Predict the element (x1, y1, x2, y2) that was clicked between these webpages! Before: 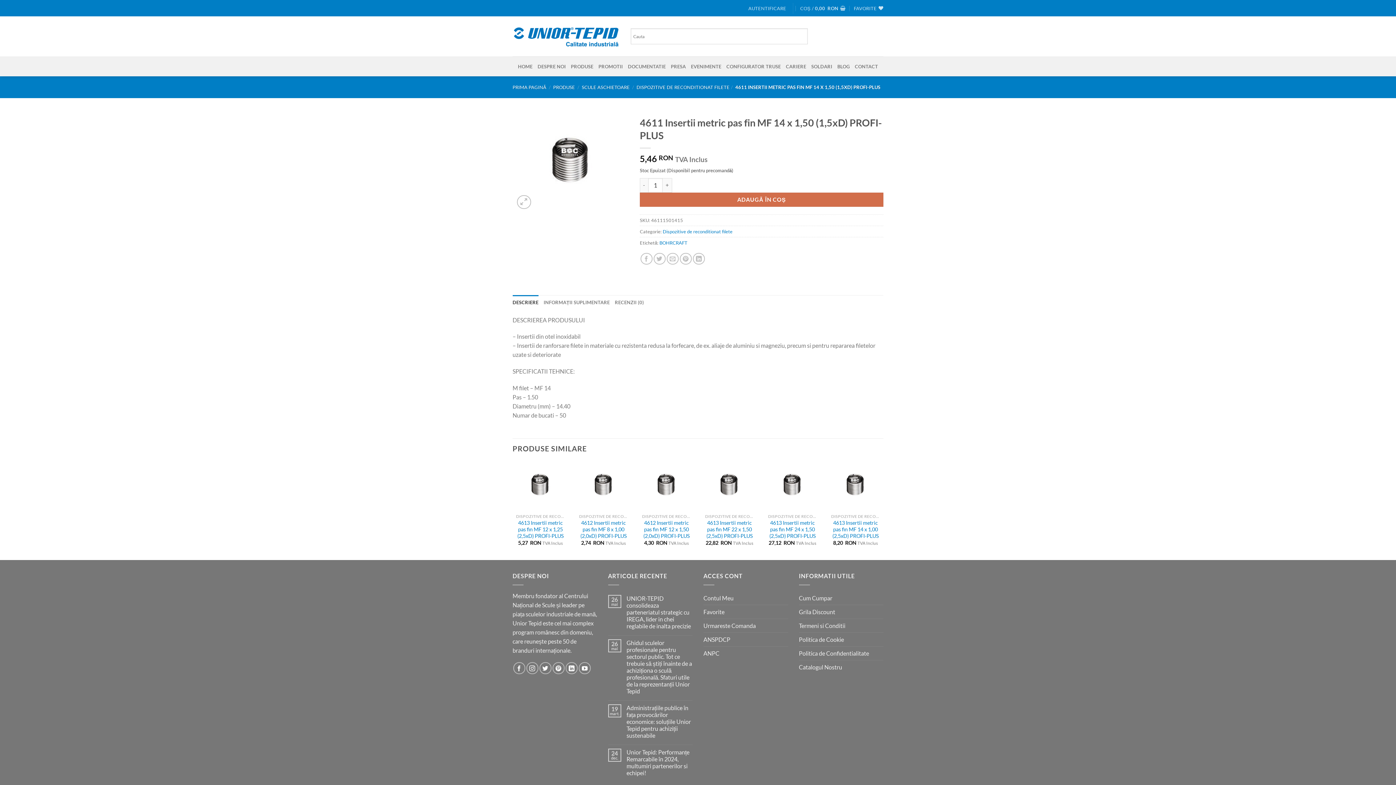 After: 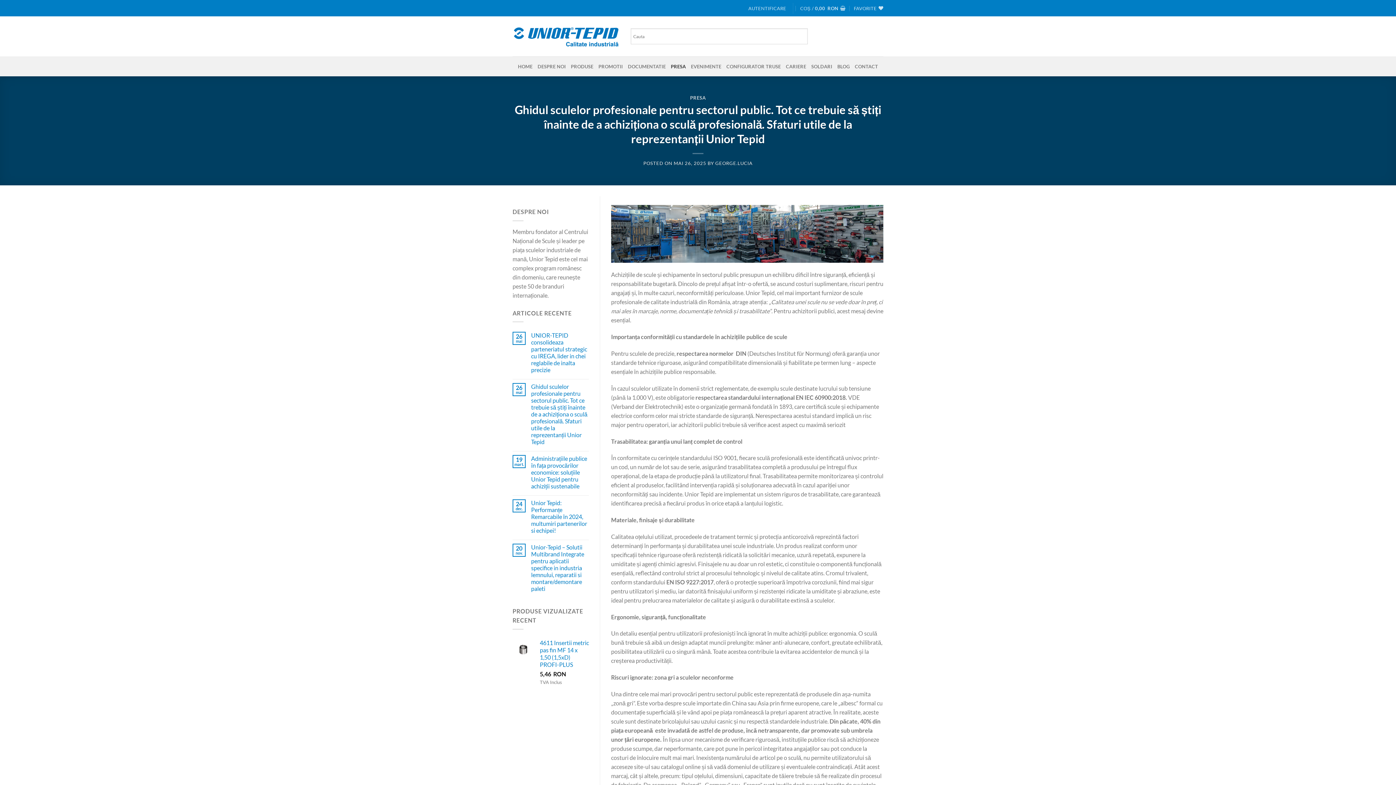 Action: label: Ghidul sculelor profesionale pentru sectorul public. Tot ce trebuie să știți înainte de a achiziționa o sculă profesională. Sfaturi utile de la reprezentanții Unior Tepid bbox: (626, 639, 692, 694)